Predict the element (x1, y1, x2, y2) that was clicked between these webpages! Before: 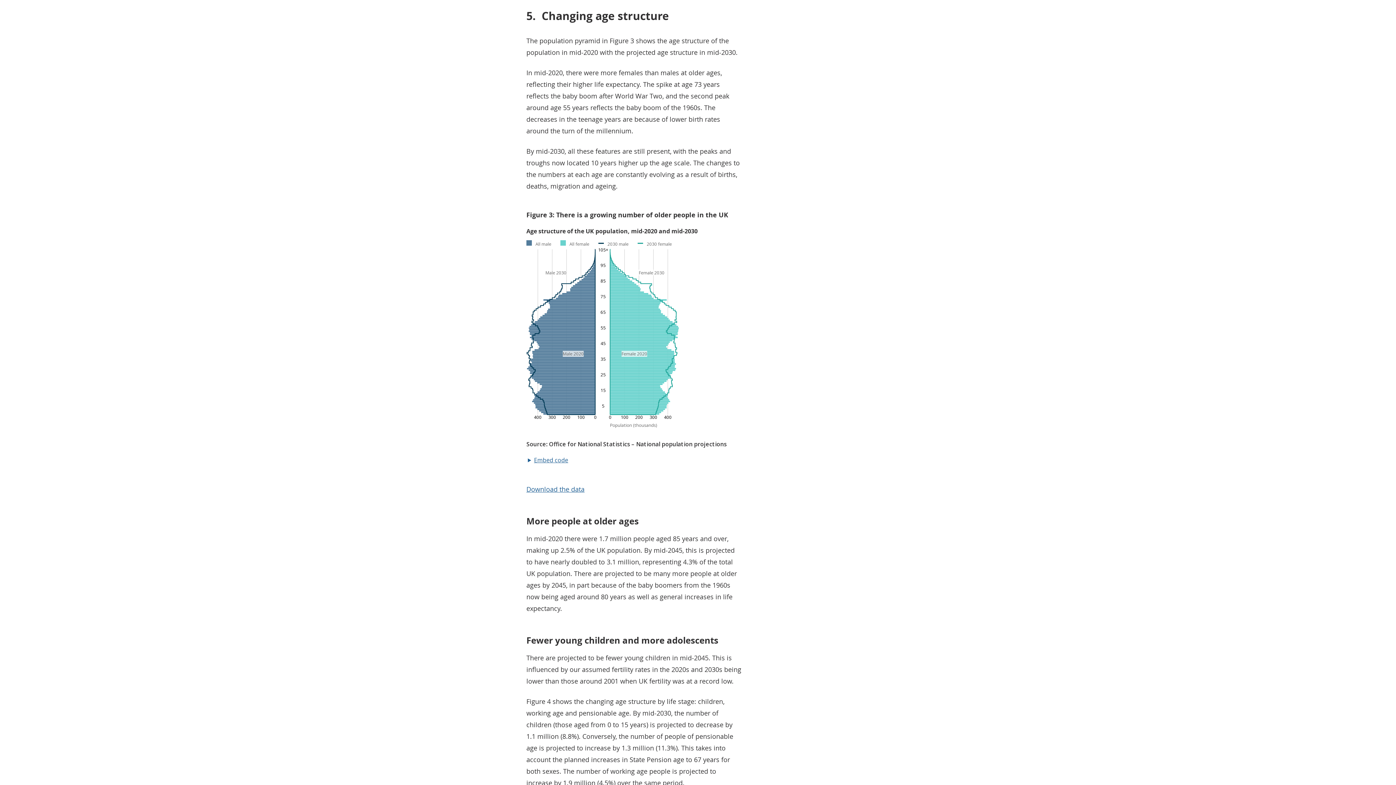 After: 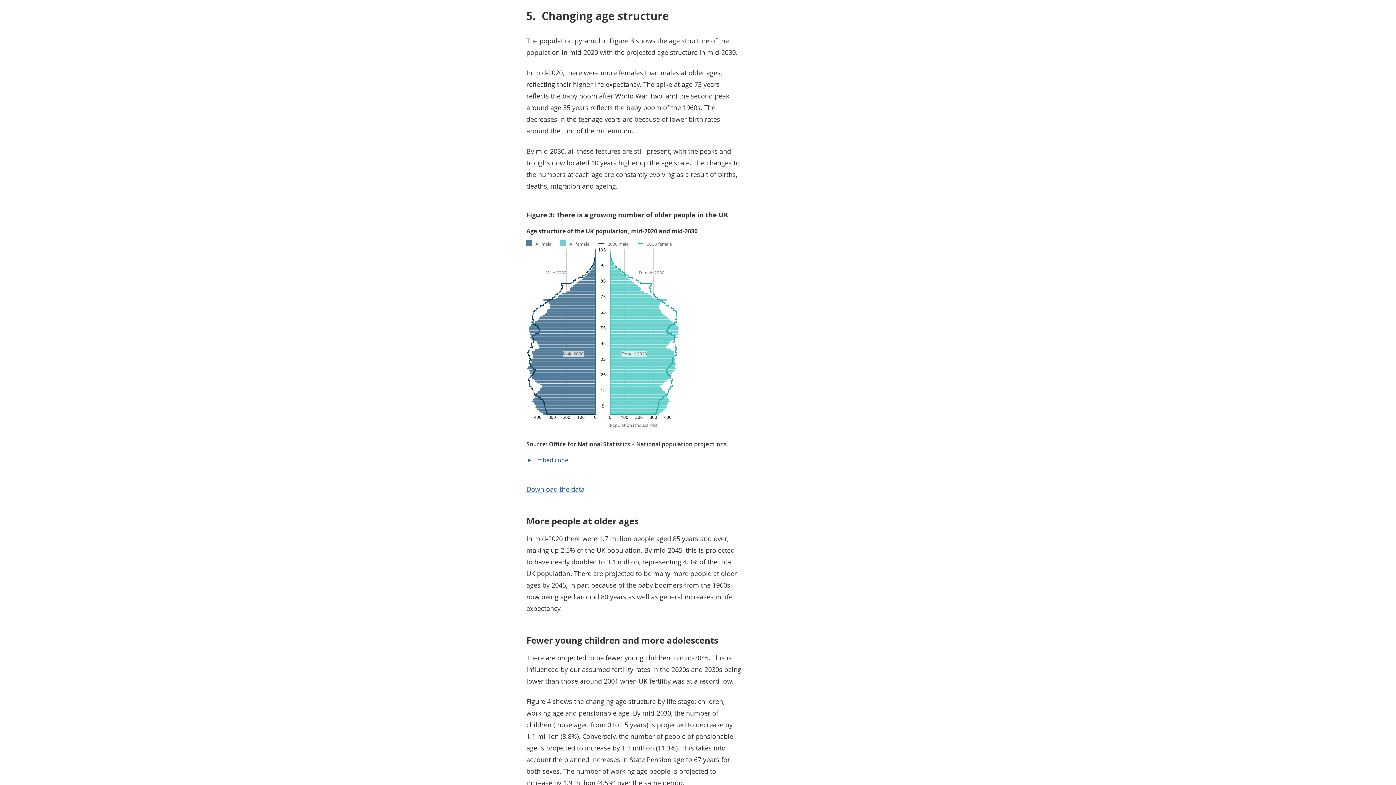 Action: bbox: (526, 485, 584, 493) label: Download the data